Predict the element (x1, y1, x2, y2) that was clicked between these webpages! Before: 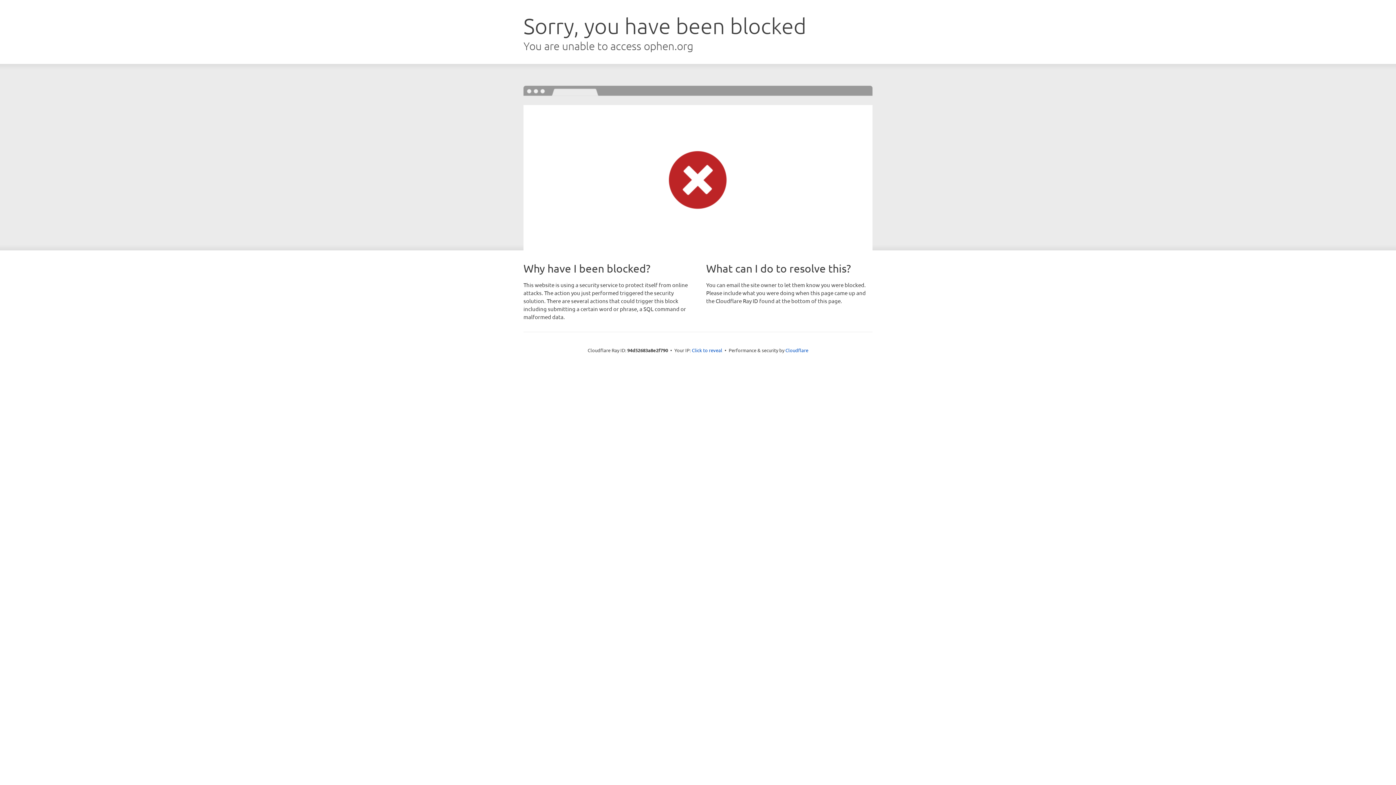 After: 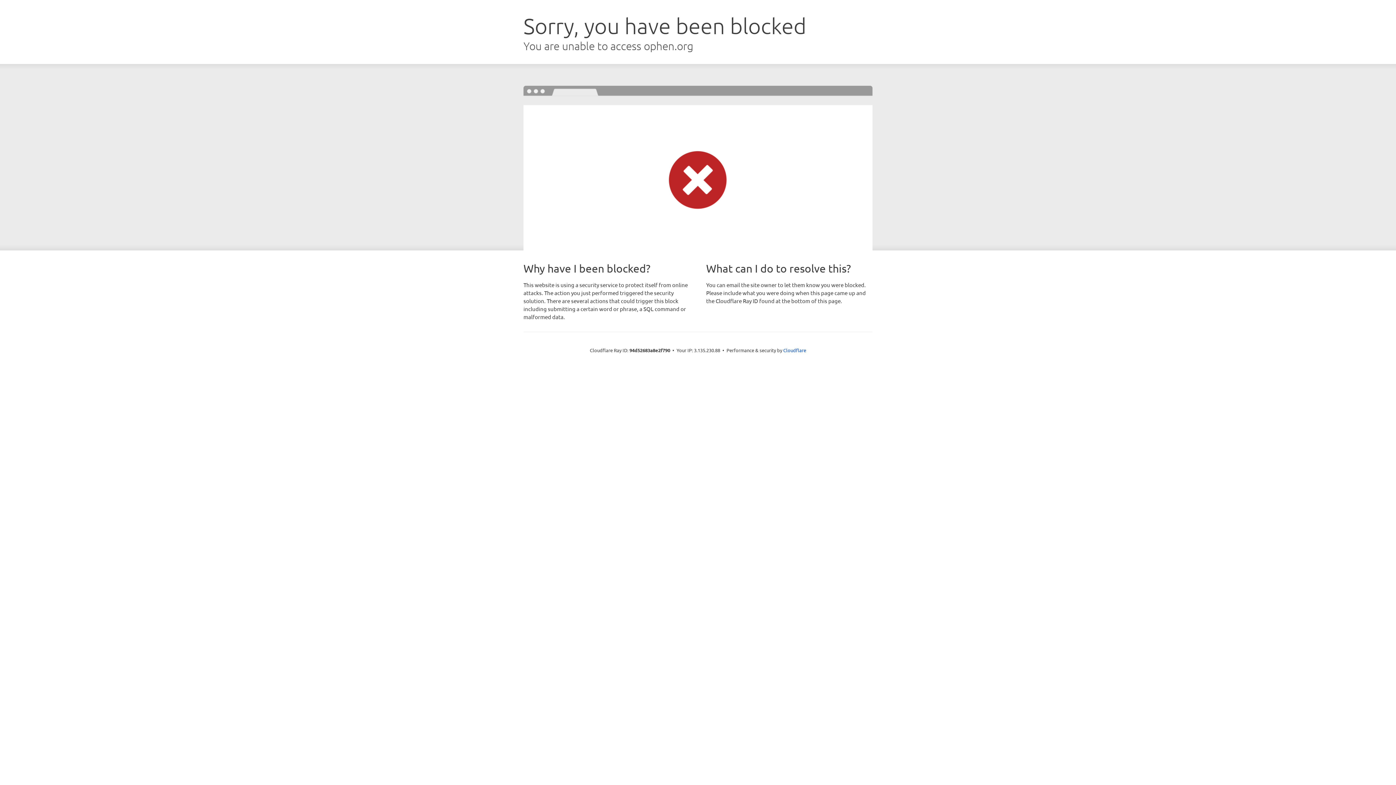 Action: bbox: (692, 346, 722, 353) label: Click to reveal